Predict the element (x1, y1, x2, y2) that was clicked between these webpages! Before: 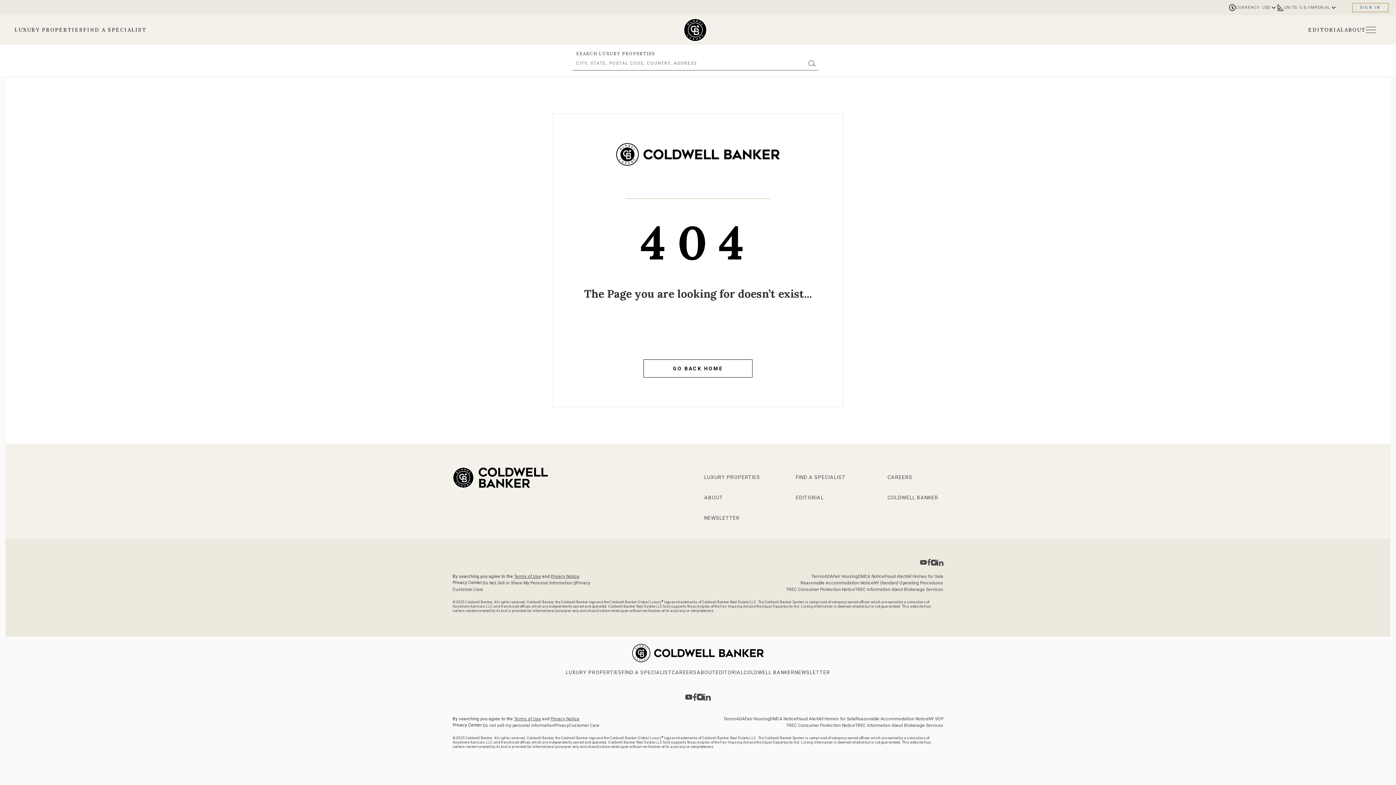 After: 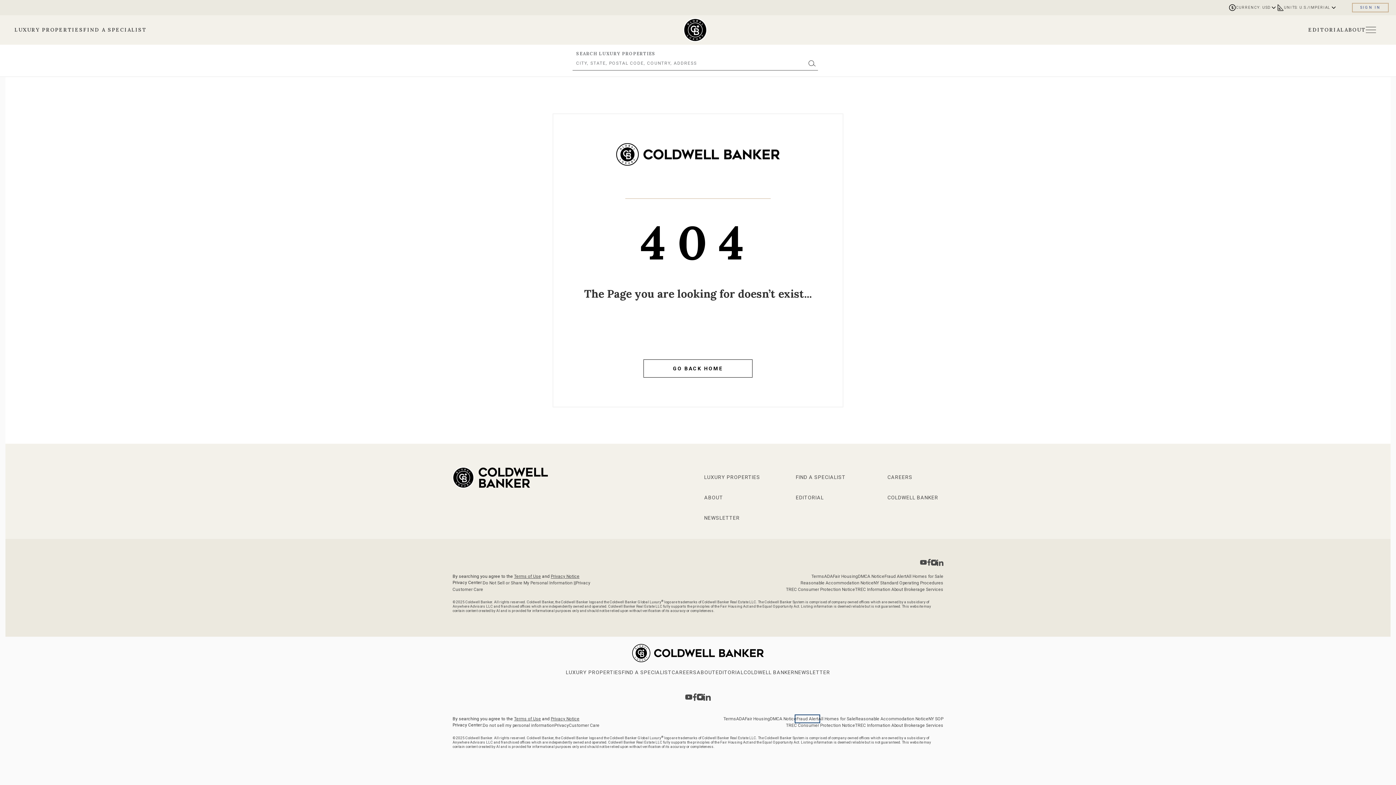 Action: label: Go to fraud alert page bbox: (796, 716, 818, 721)